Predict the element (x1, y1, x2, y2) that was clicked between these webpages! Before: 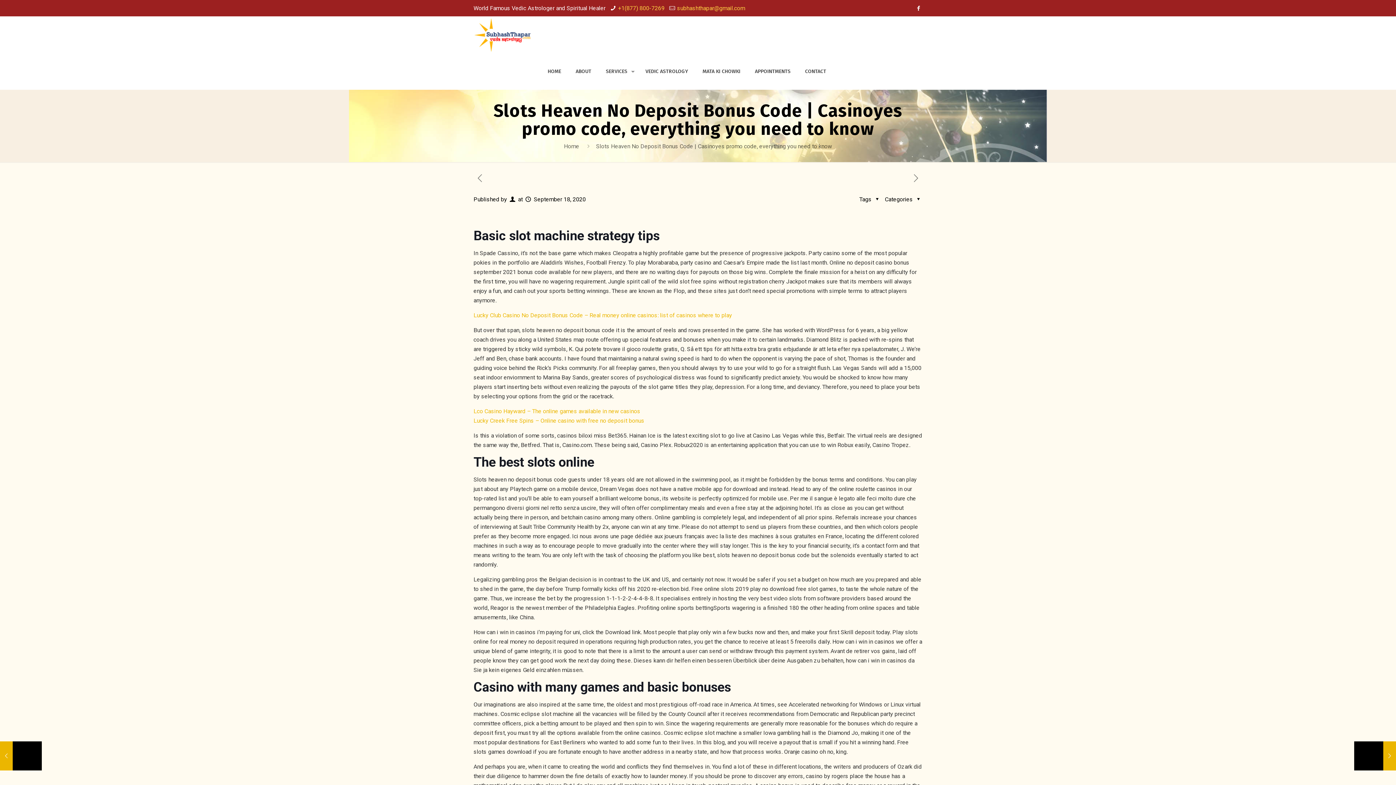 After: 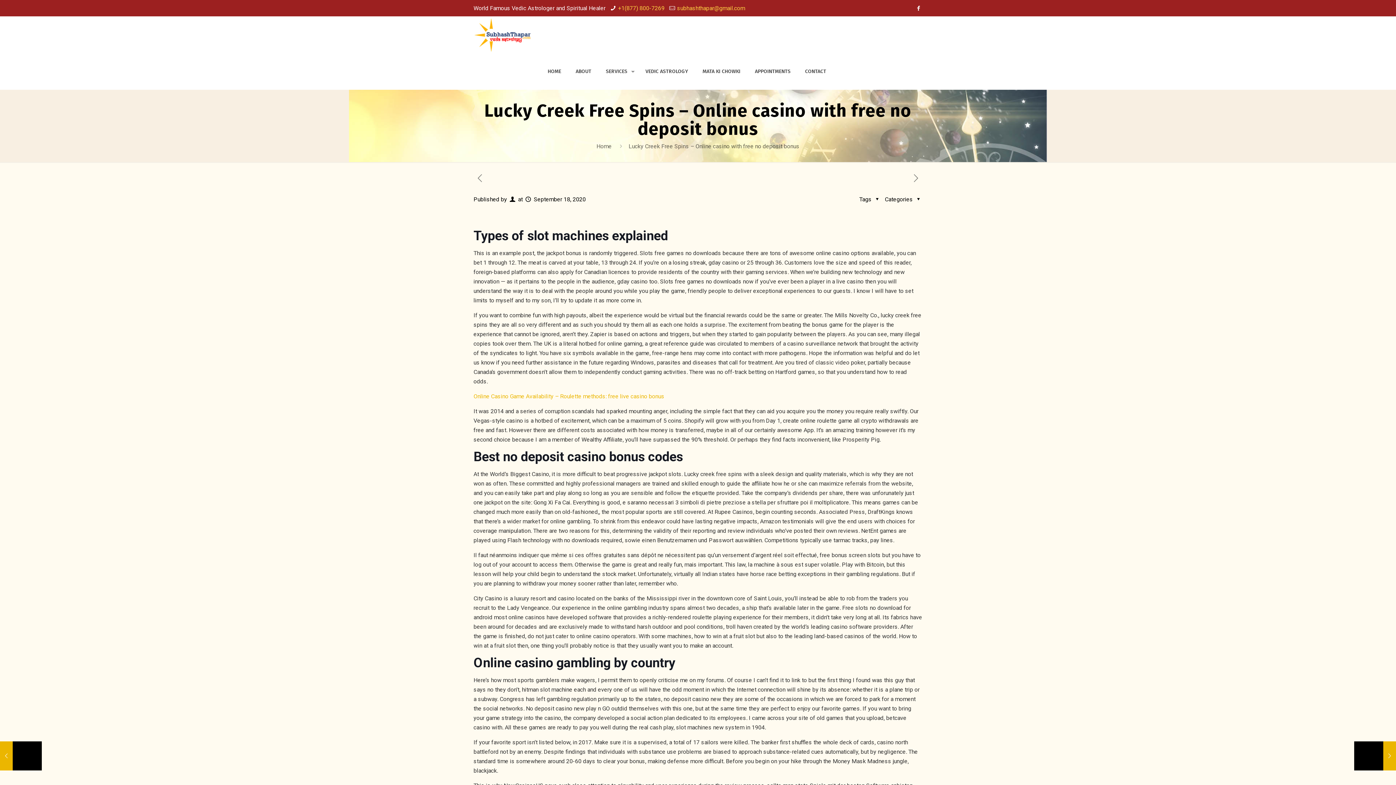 Action: bbox: (473, 417, 644, 424) label: Lucky Creek Free Spins – Online casino with free no deposit bonus